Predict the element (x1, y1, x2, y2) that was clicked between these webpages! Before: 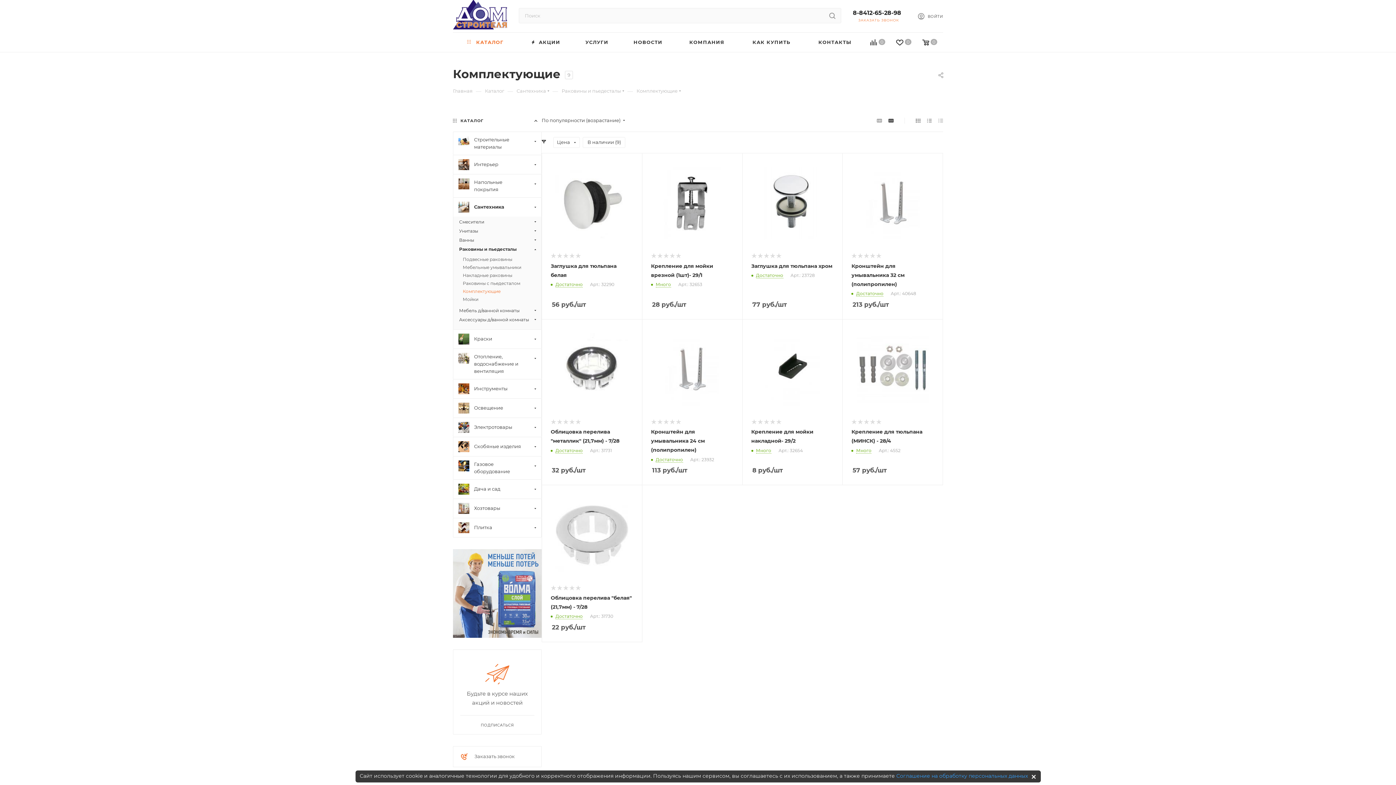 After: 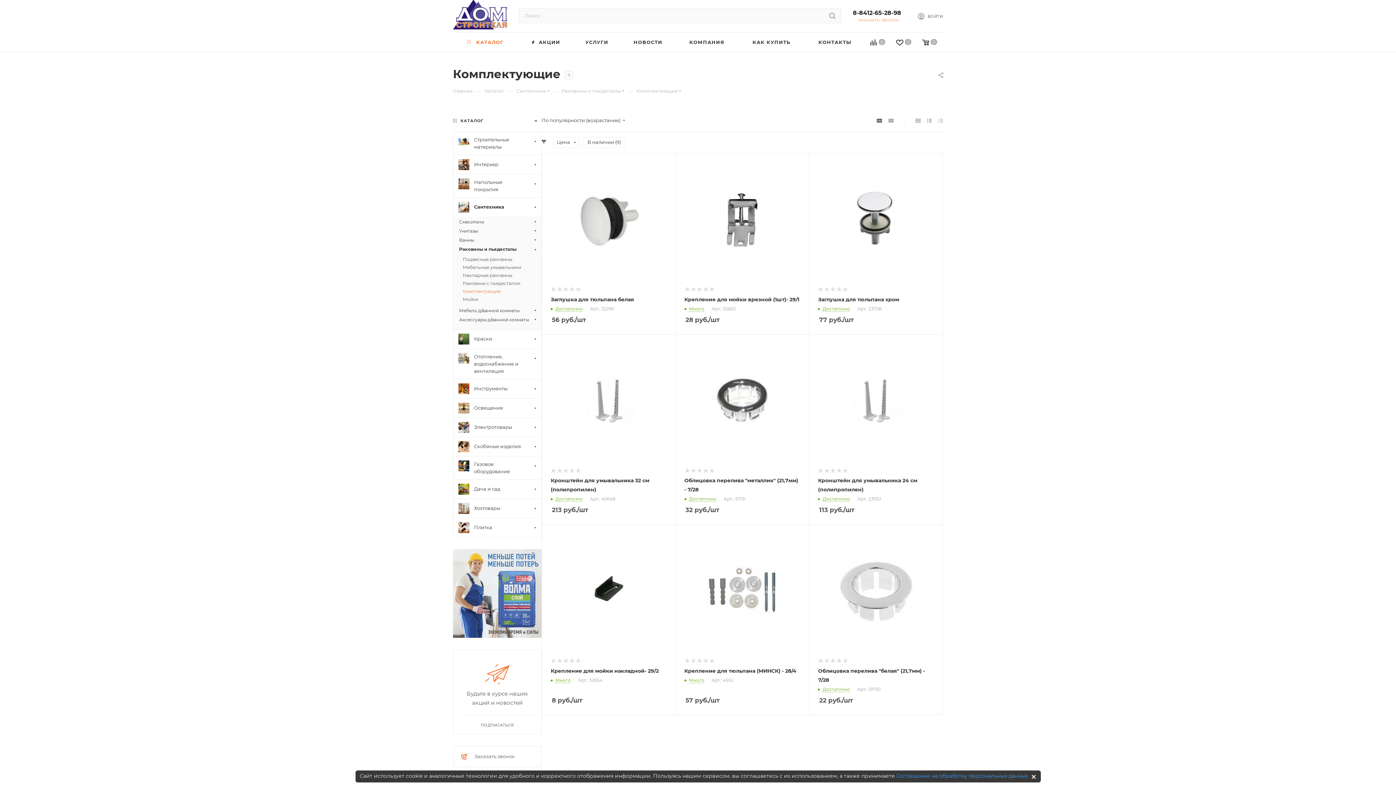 Action: bbox: (874, 114, 884, 126)